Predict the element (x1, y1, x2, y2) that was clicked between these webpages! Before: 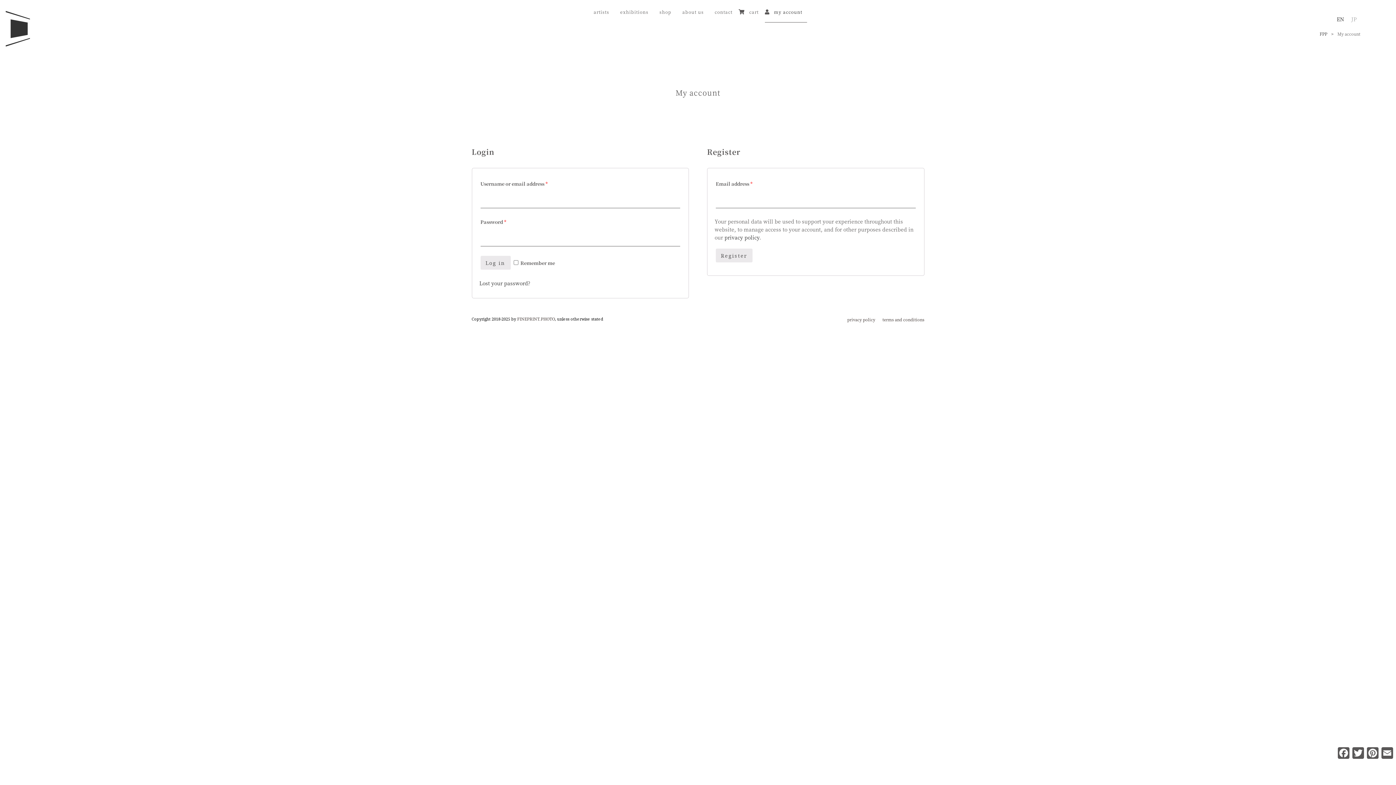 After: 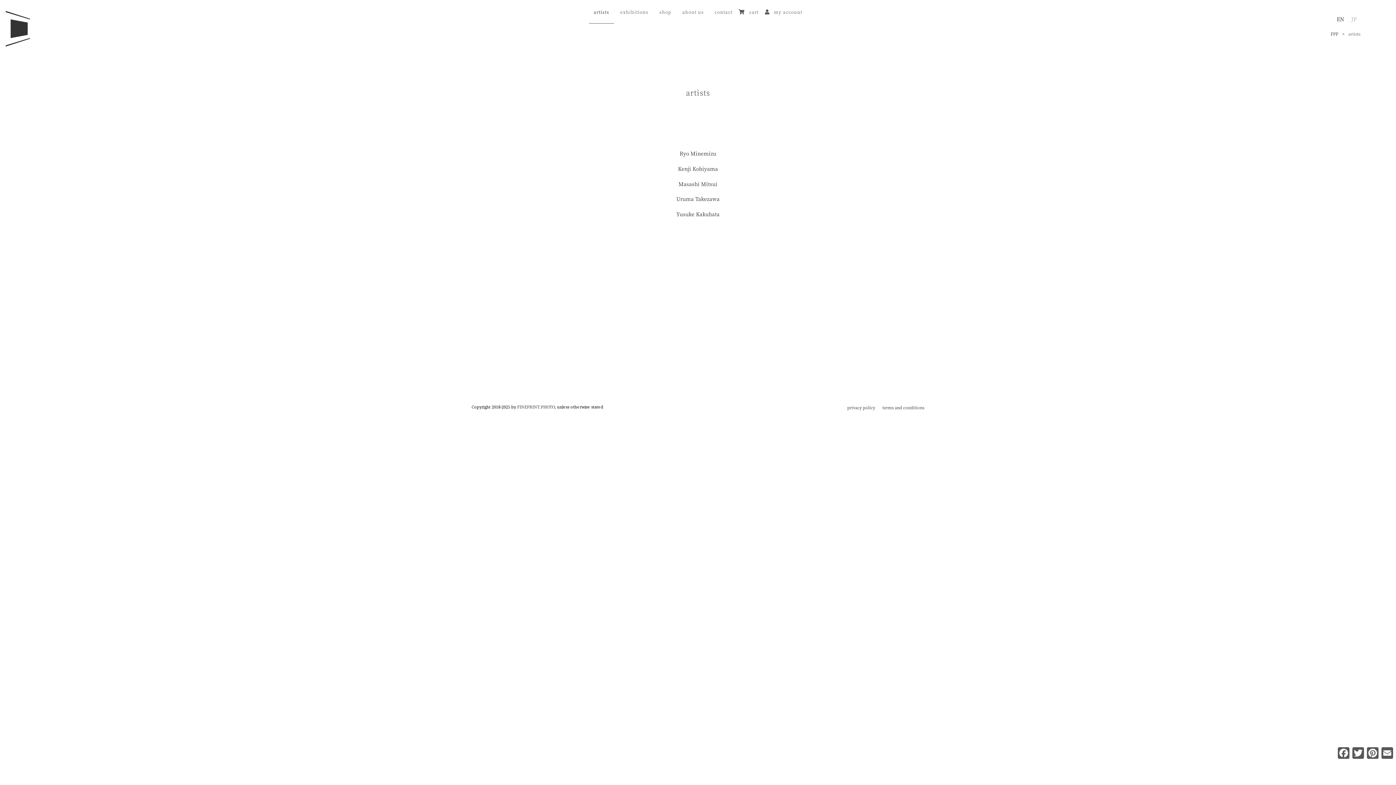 Action: label: artists bbox: (589, 0, 614, 23)